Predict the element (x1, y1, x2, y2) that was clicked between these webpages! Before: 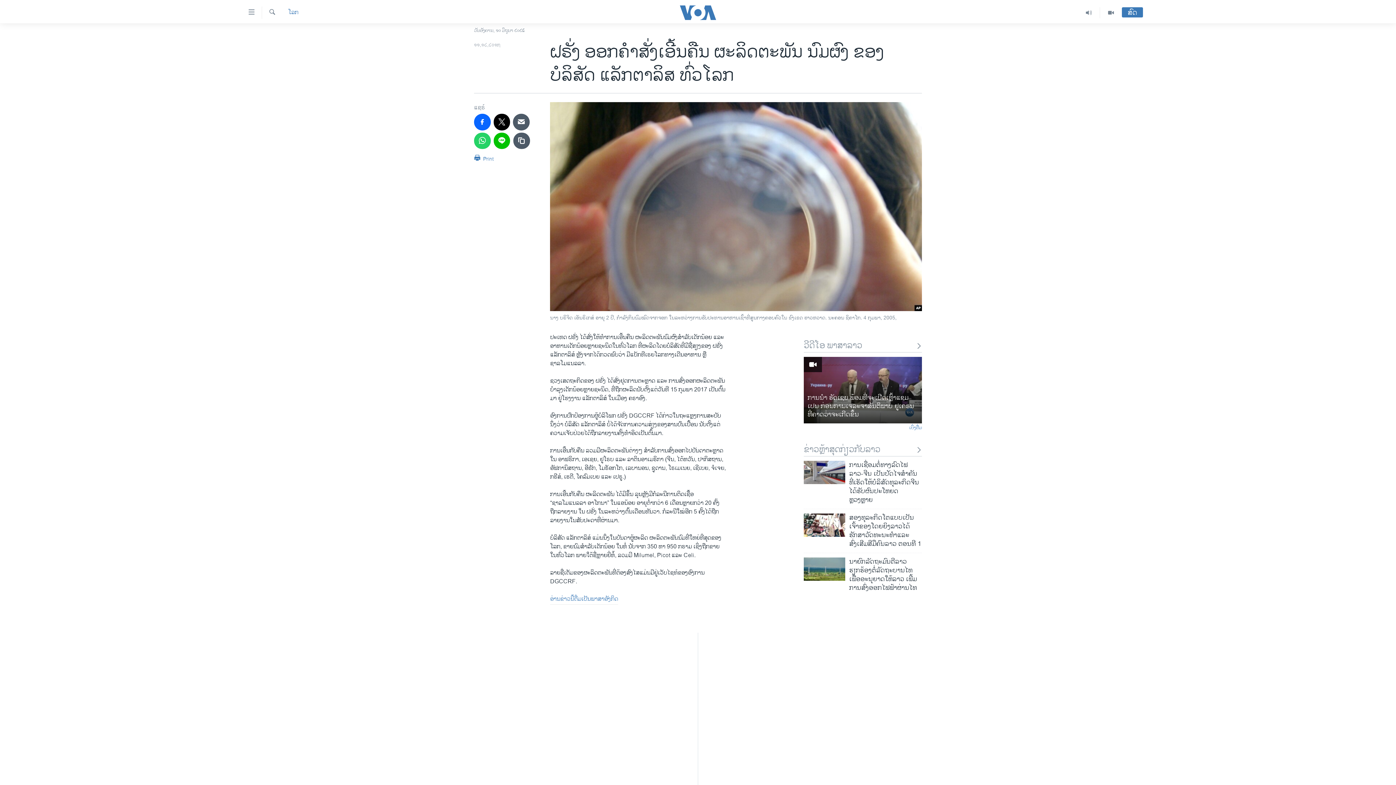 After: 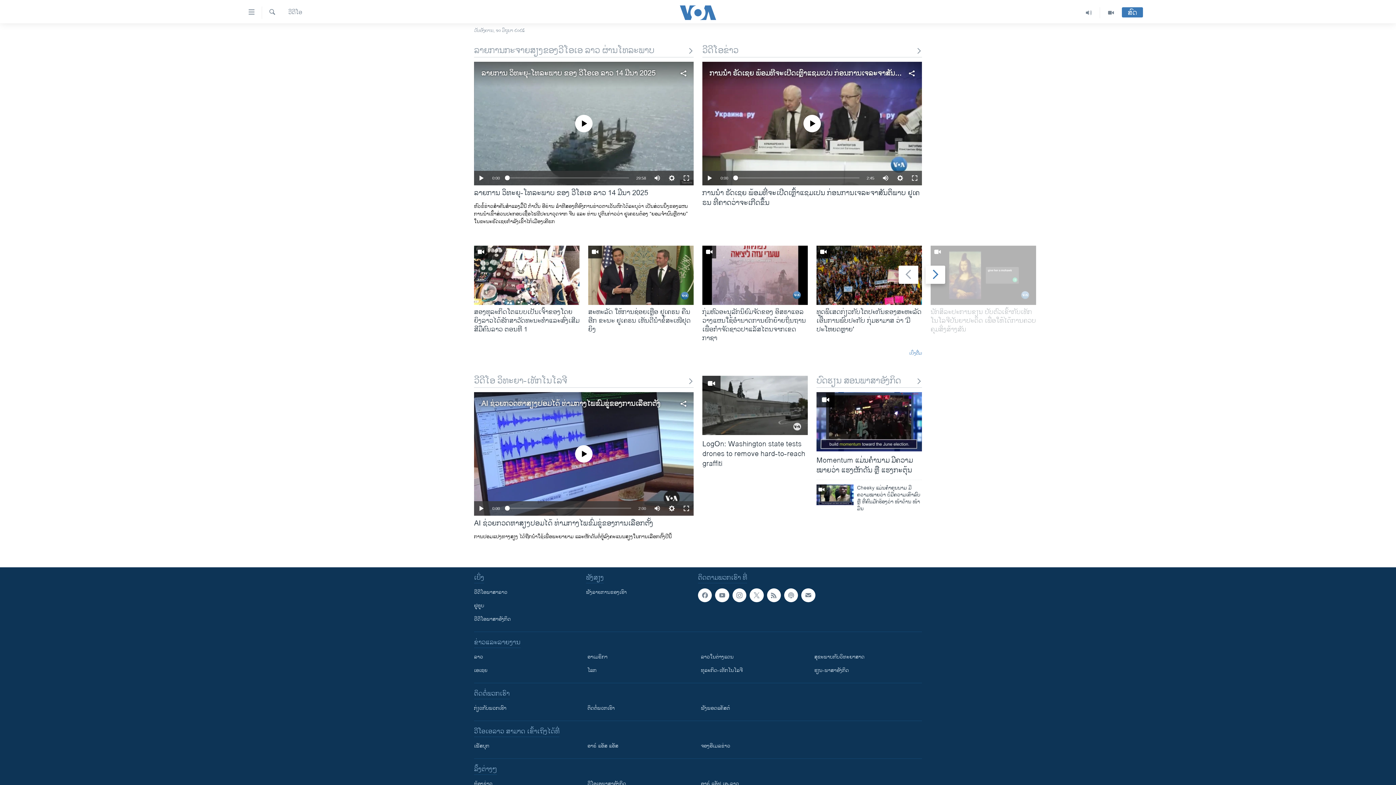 Action: bbox: (1100, 7, 1122, 18)